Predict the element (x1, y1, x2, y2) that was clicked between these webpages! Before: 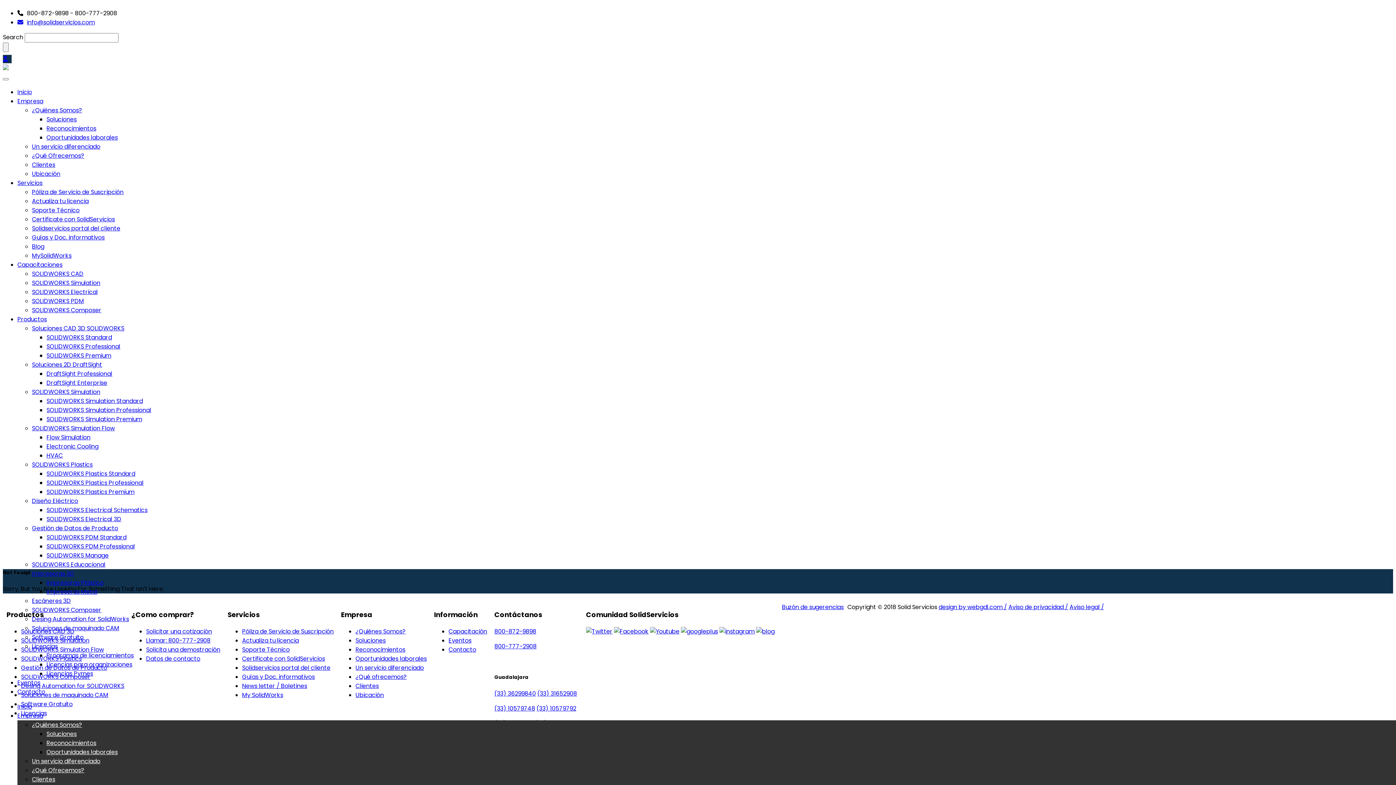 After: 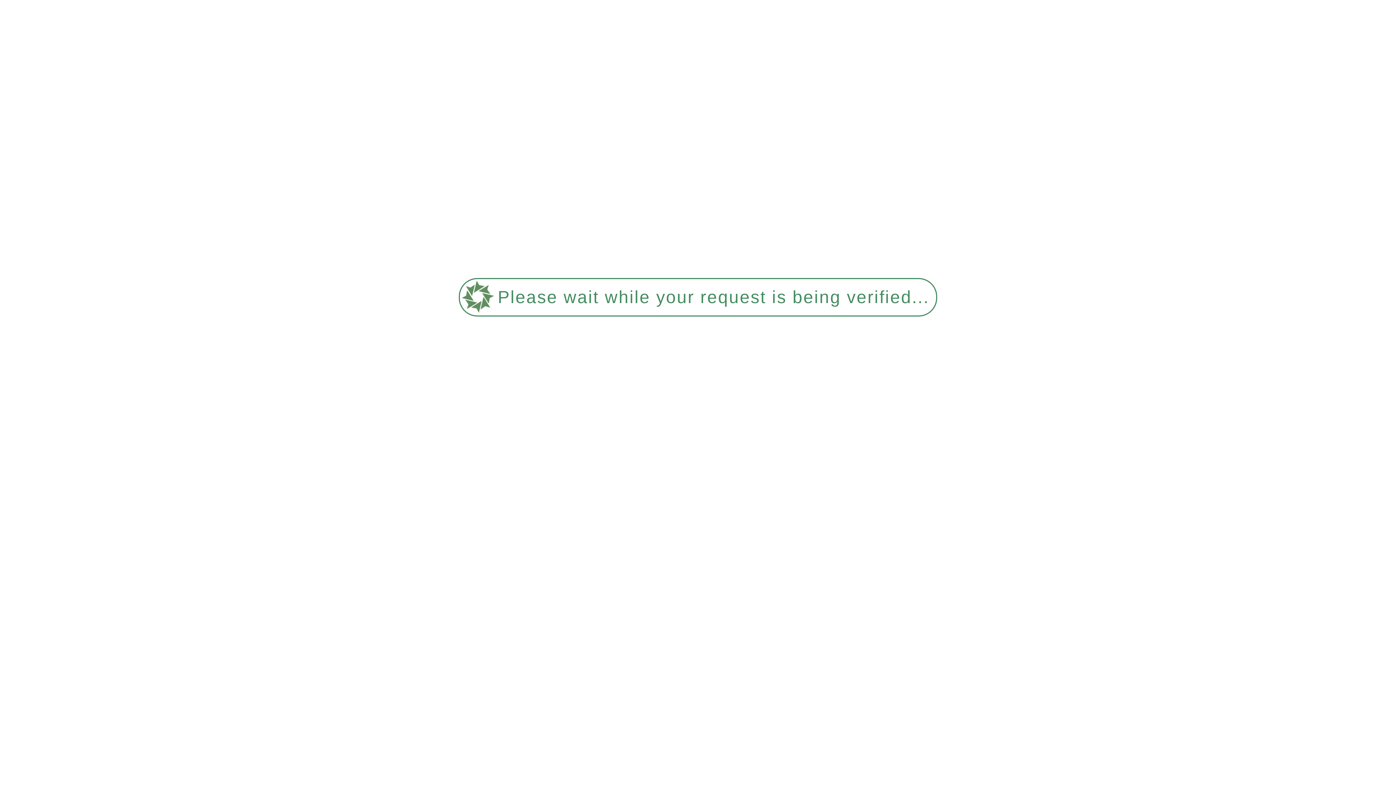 Action: label: SOLIDWORKS Premium bbox: (46, 351, 111, 360)